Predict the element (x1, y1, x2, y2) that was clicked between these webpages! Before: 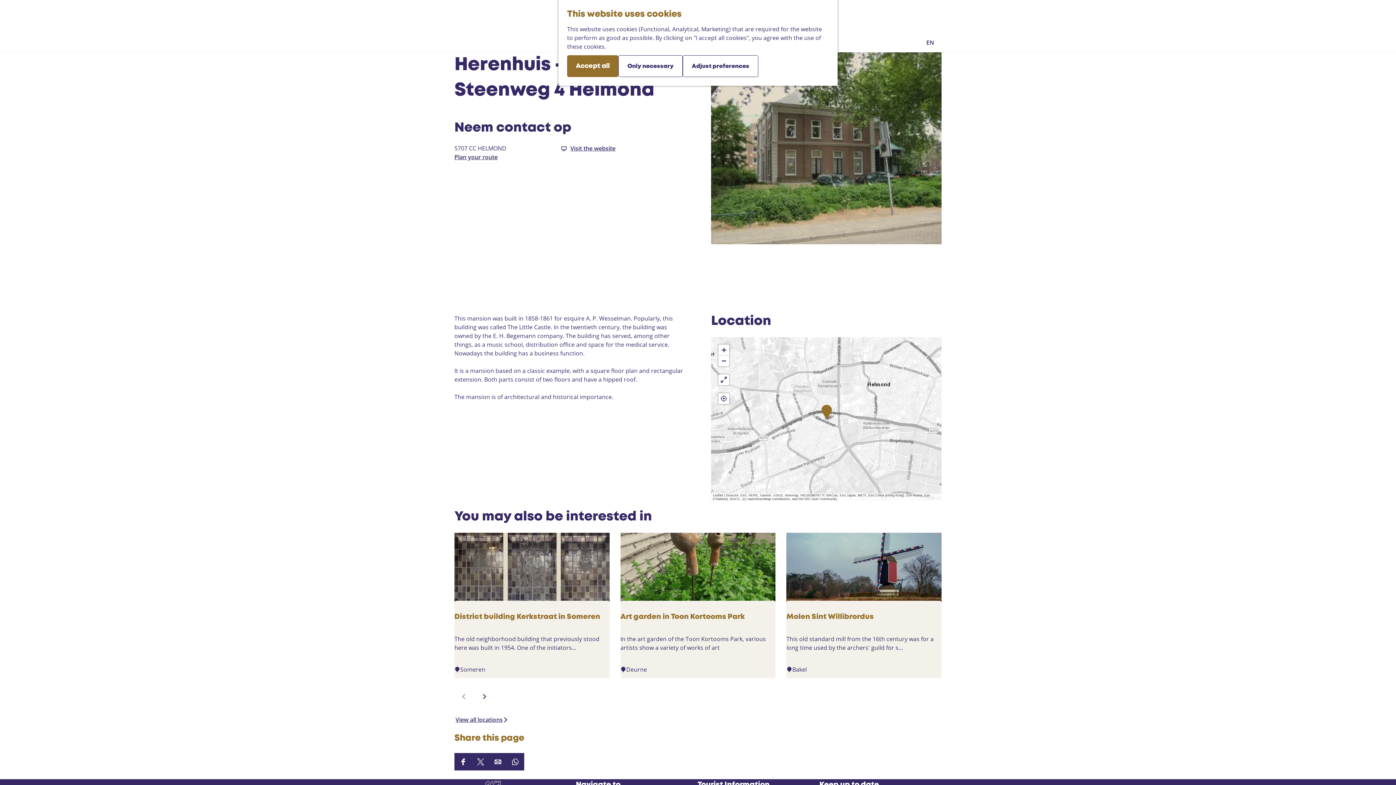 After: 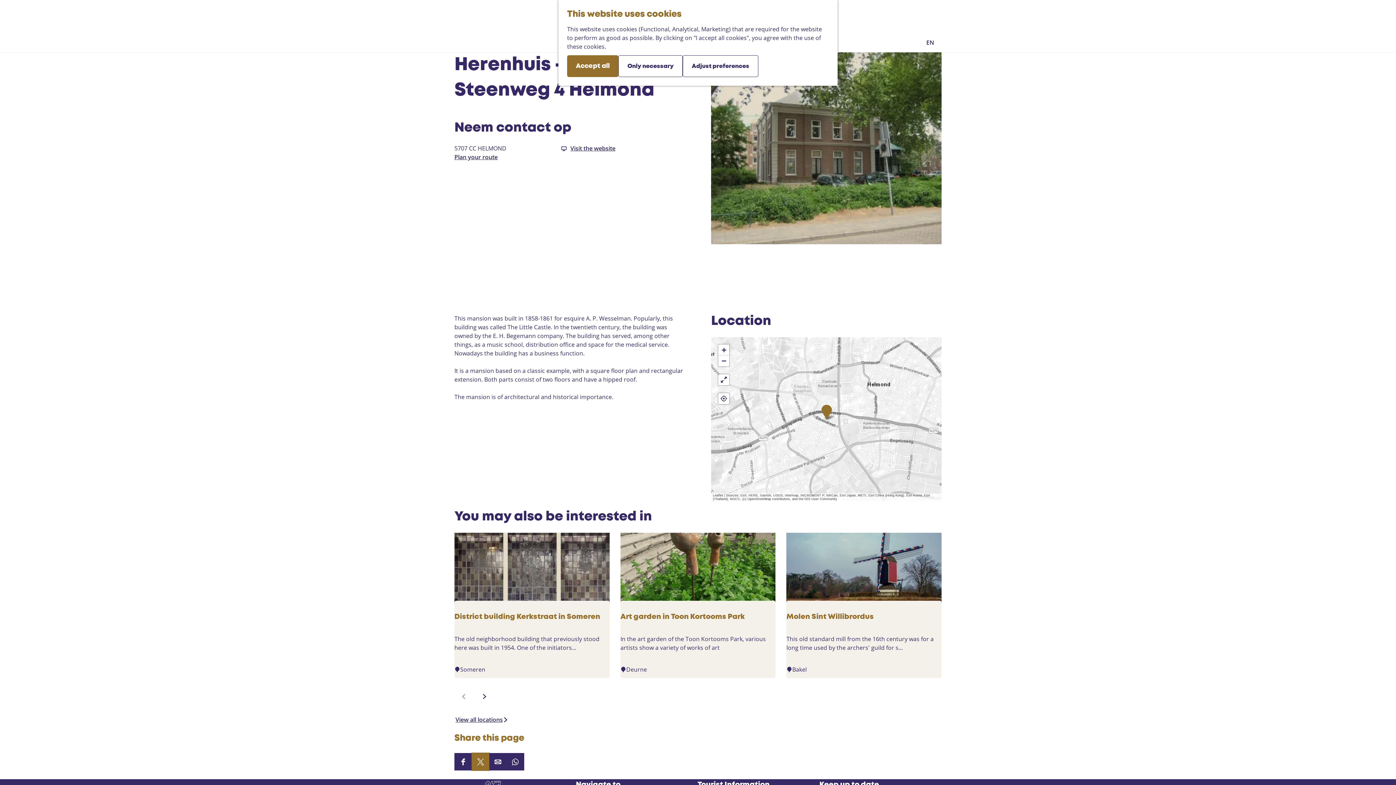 Action: bbox: (472, 753, 489, 770) label: Share this page on X